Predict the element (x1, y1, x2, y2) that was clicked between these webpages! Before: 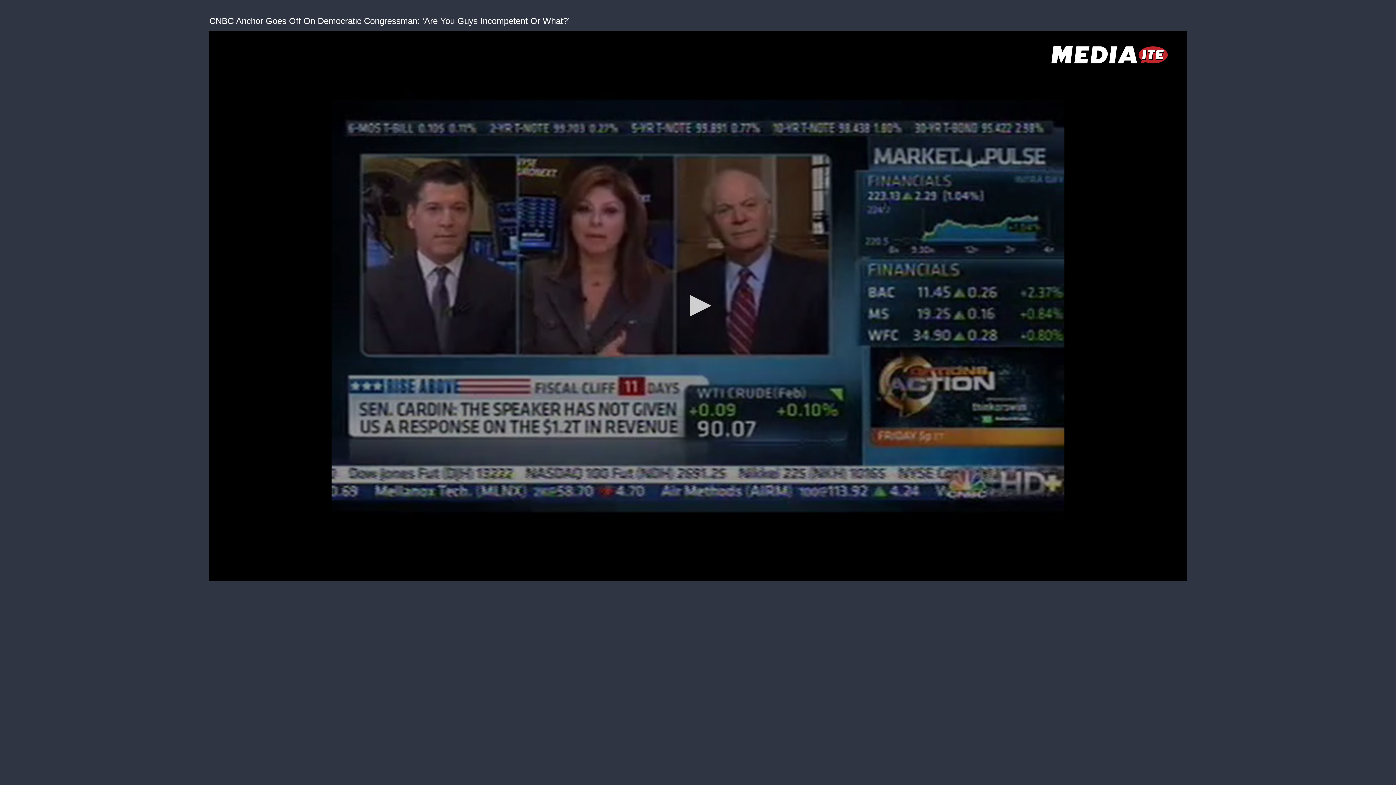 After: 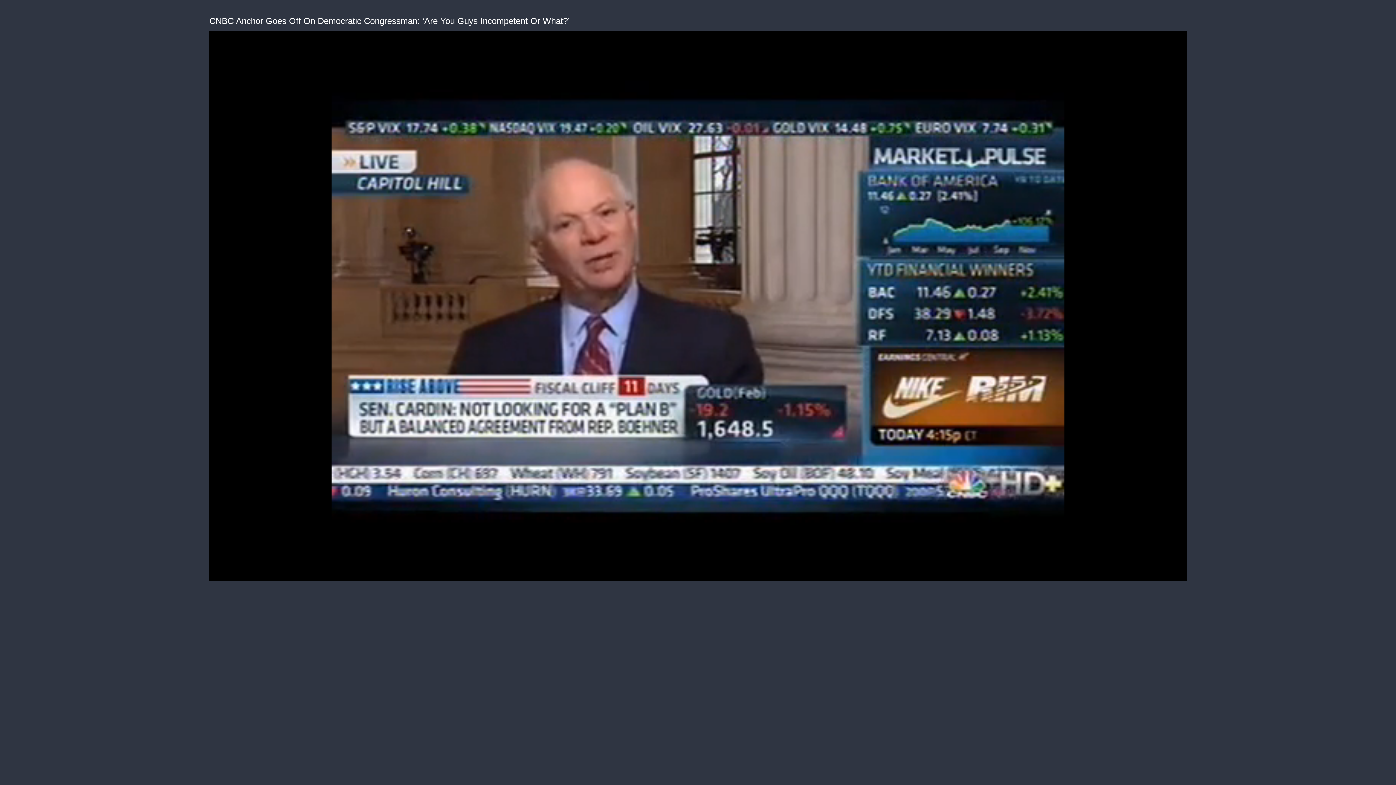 Action: label: Play bbox: (682, 289, 714, 321)